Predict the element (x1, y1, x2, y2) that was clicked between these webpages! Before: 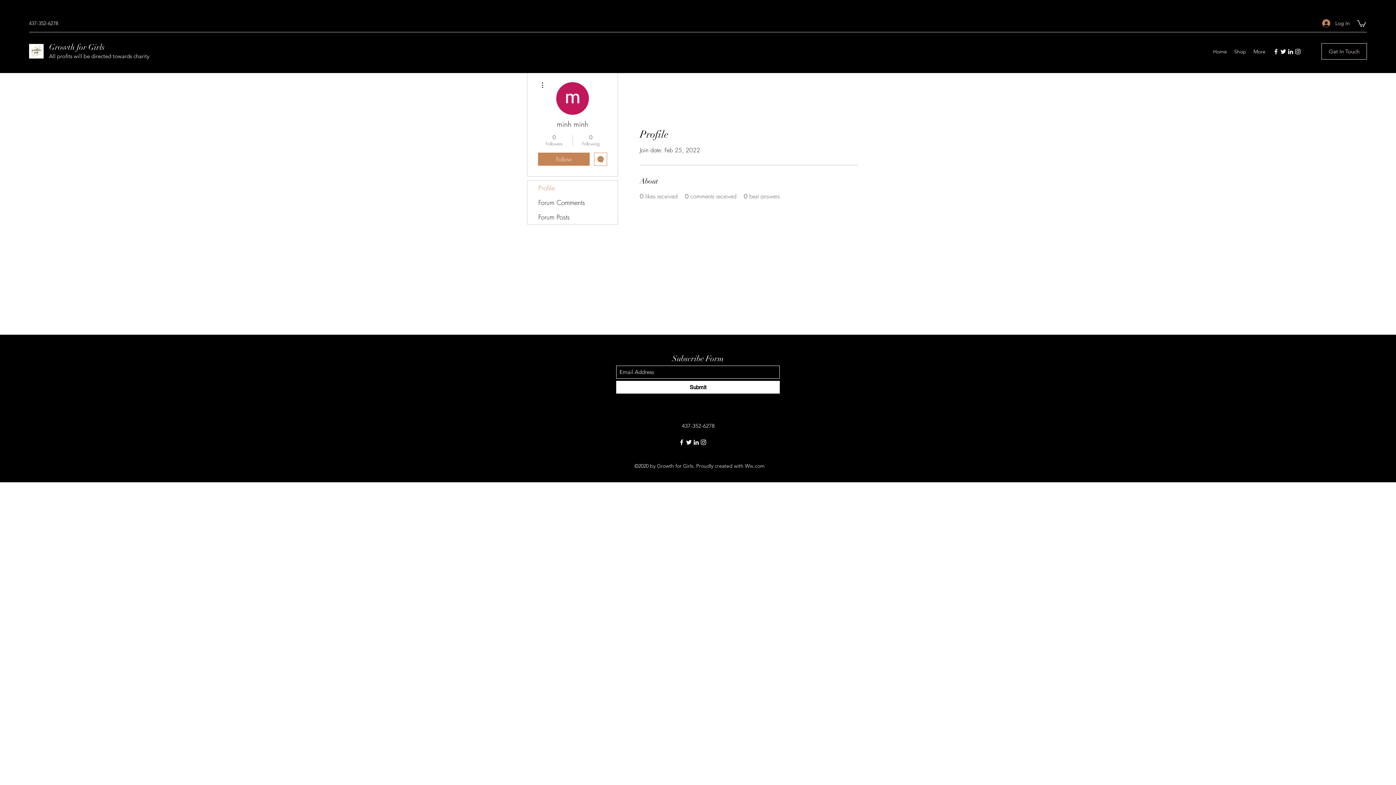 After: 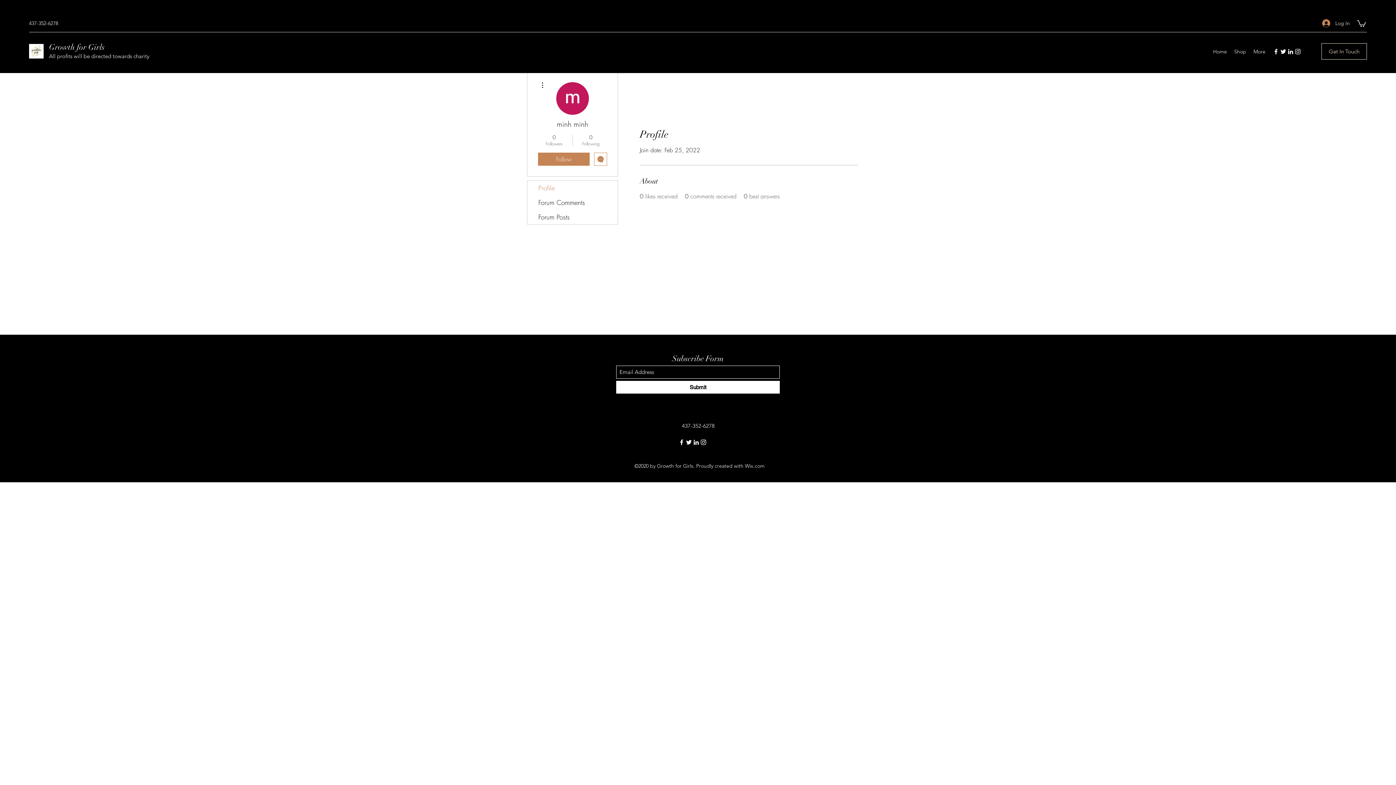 Action: bbox: (538, 80, 546, 89)